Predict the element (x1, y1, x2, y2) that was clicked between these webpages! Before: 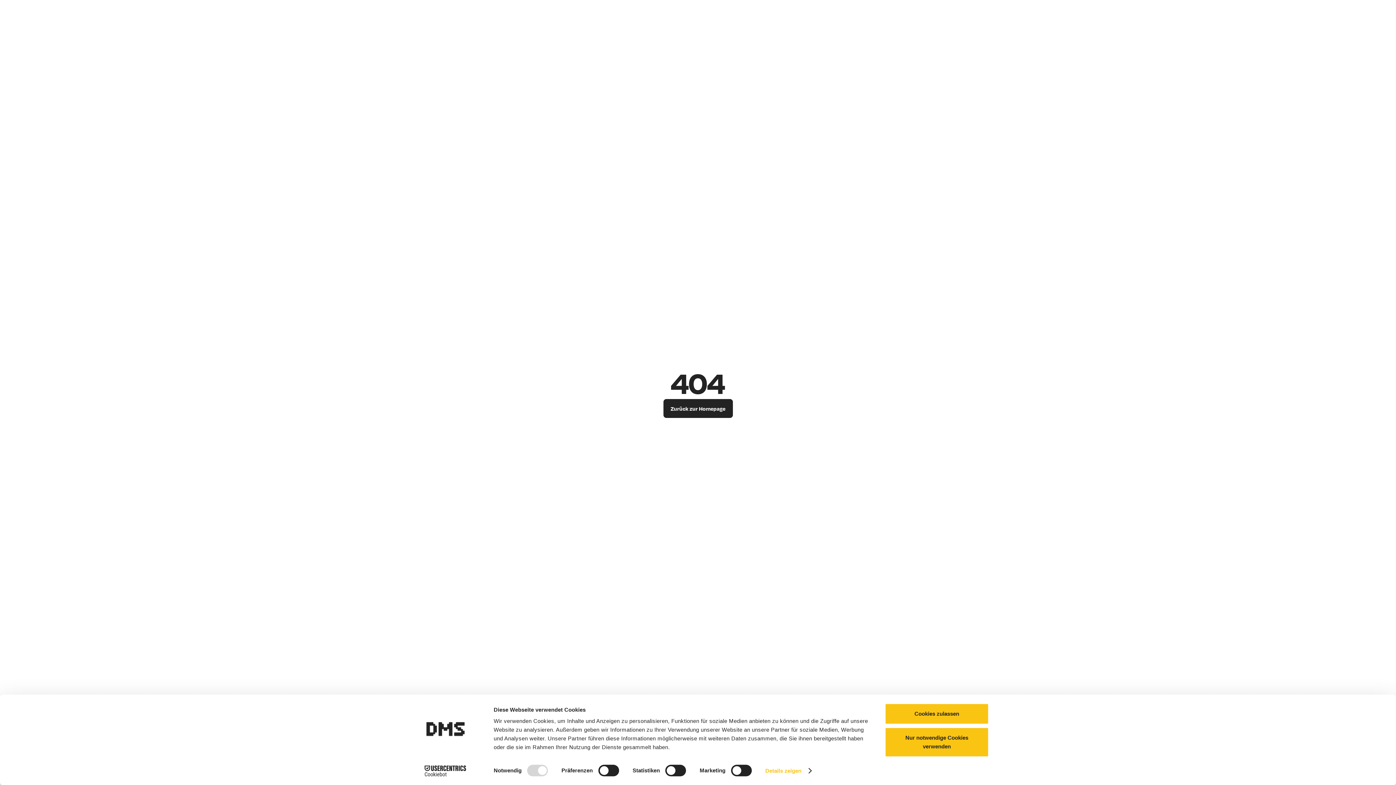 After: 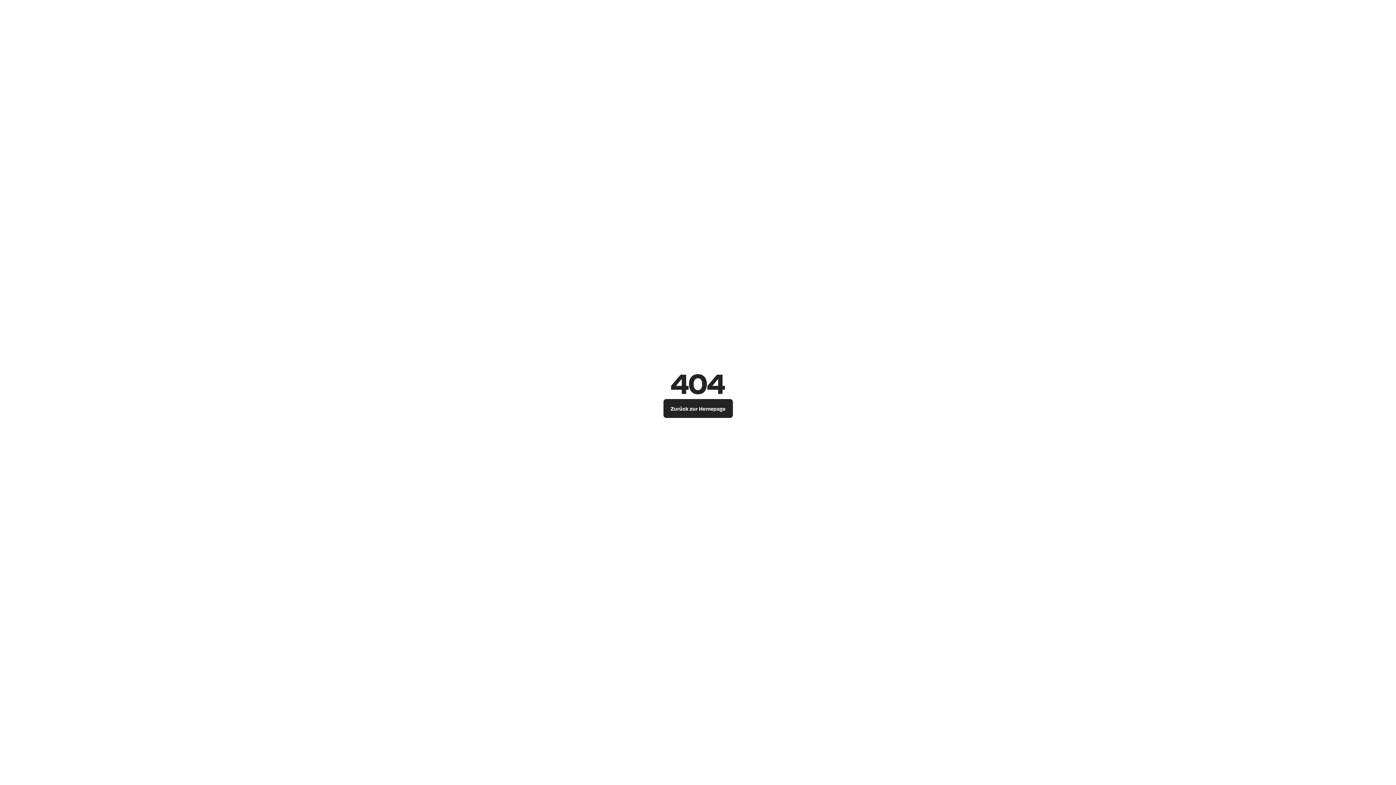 Action: label: Cookies zulassen bbox: (885, 703, 989, 724)